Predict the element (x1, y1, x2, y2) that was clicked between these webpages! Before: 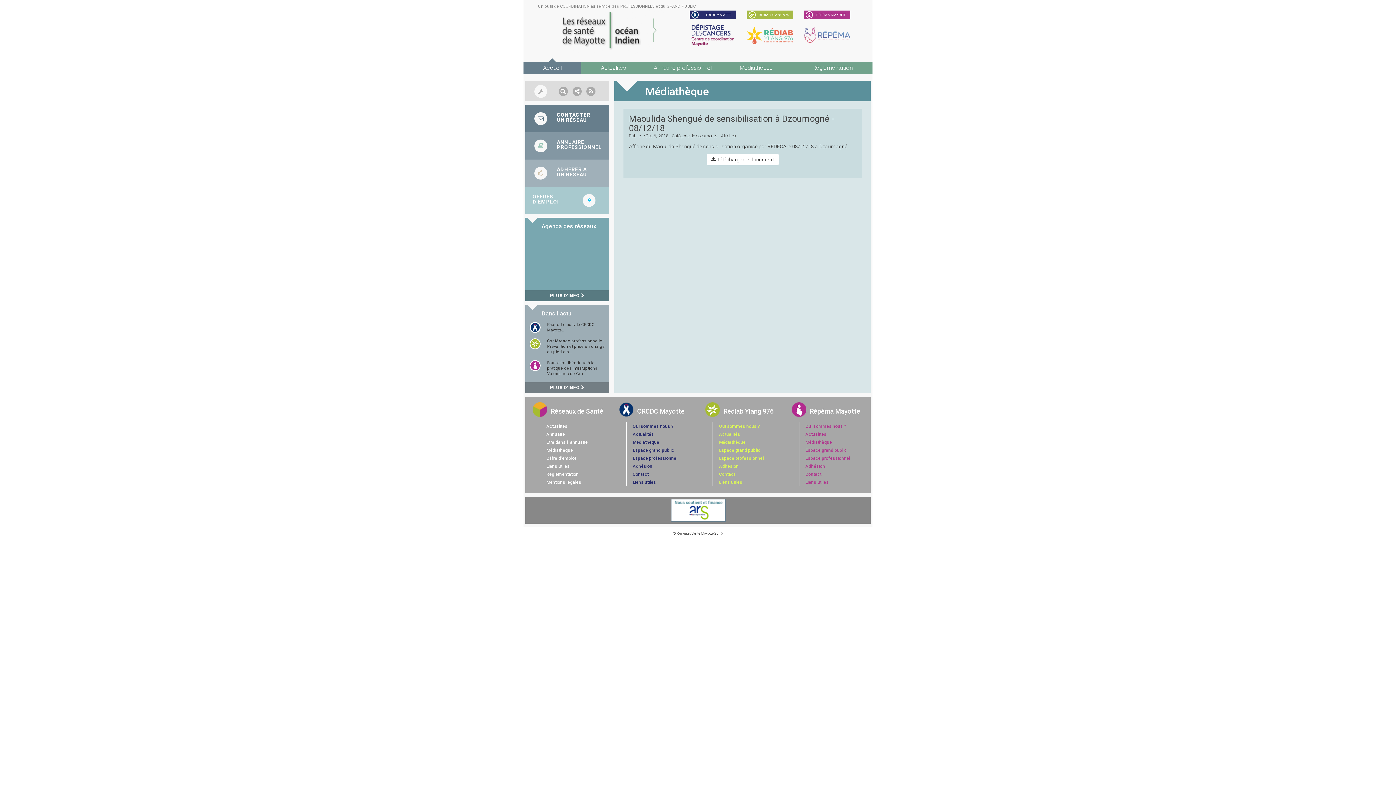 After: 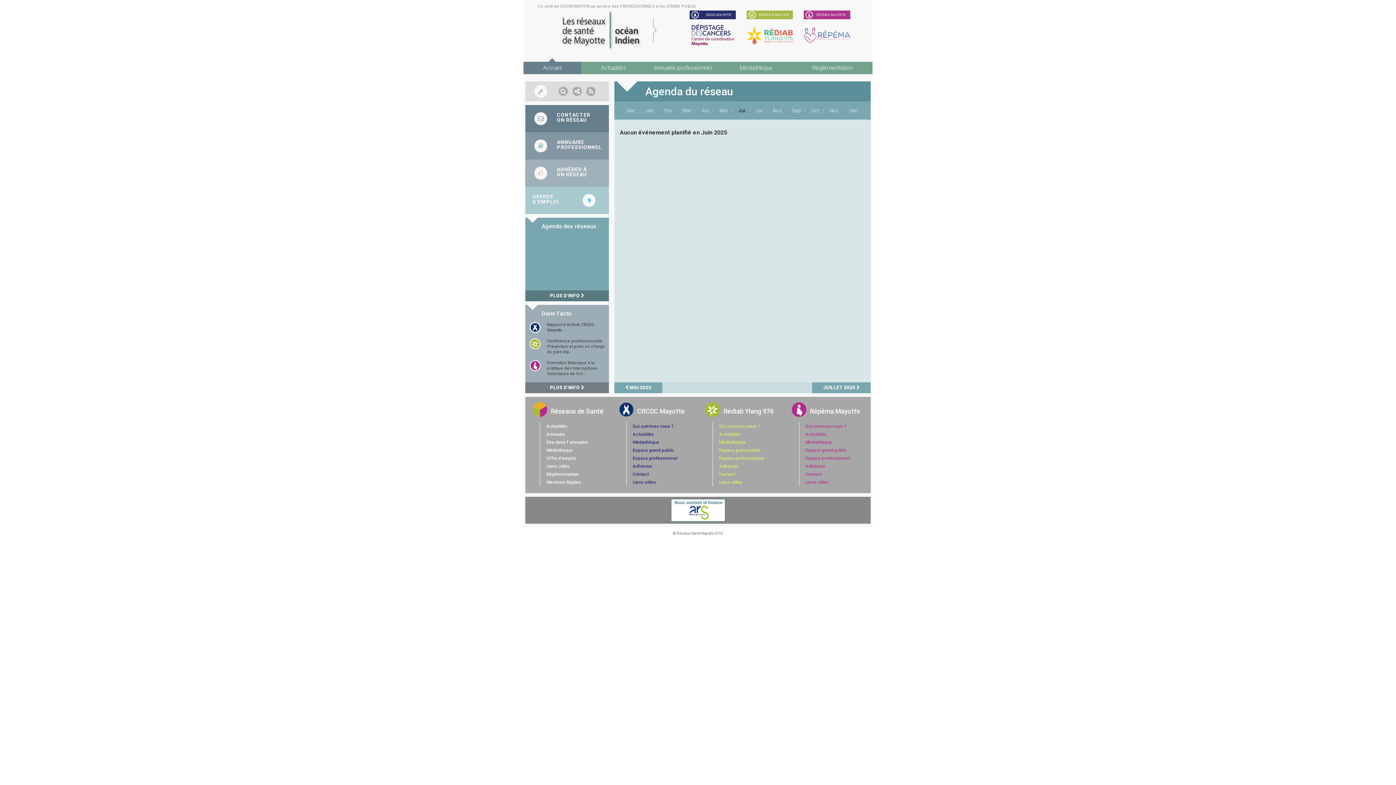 Action: bbox: (525, 290, 609, 301) label: PLUS D'INFO 